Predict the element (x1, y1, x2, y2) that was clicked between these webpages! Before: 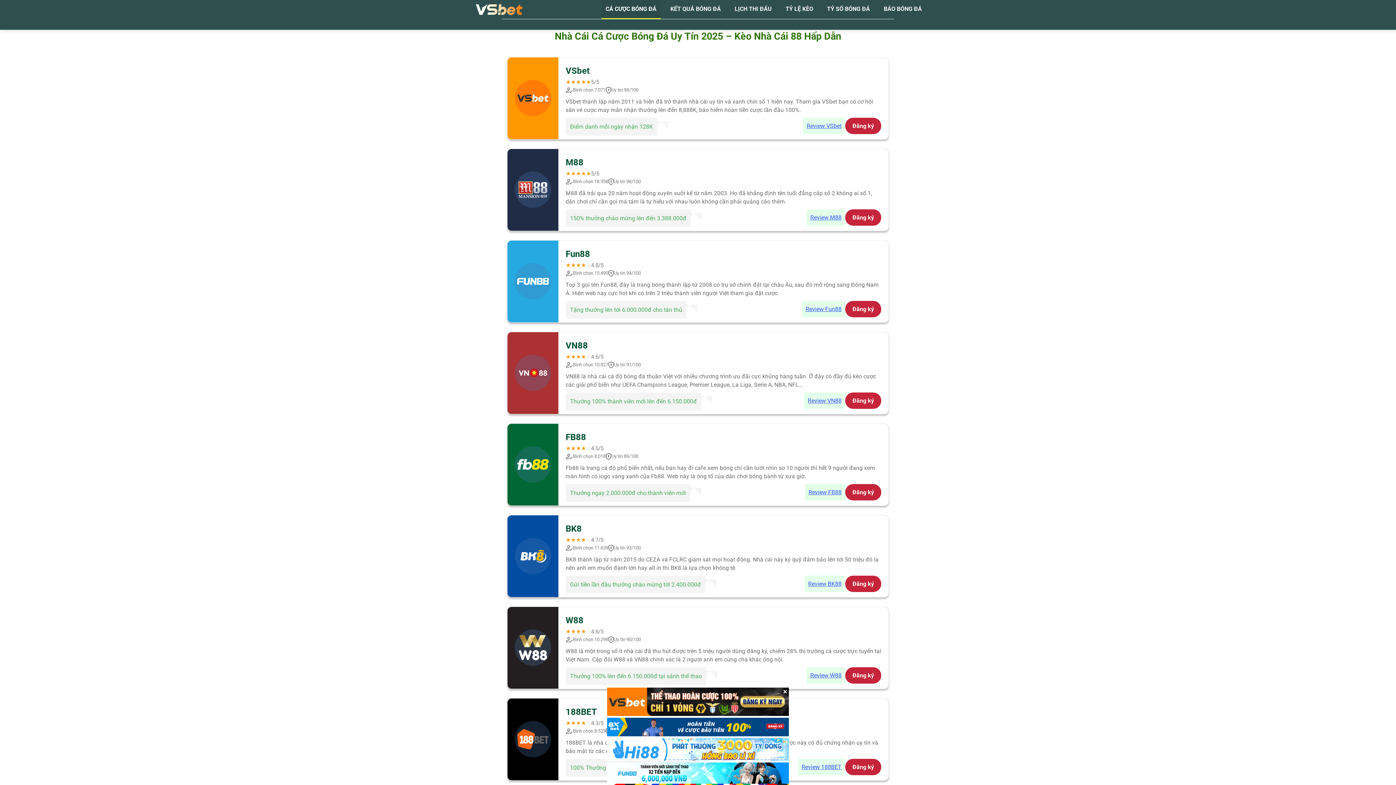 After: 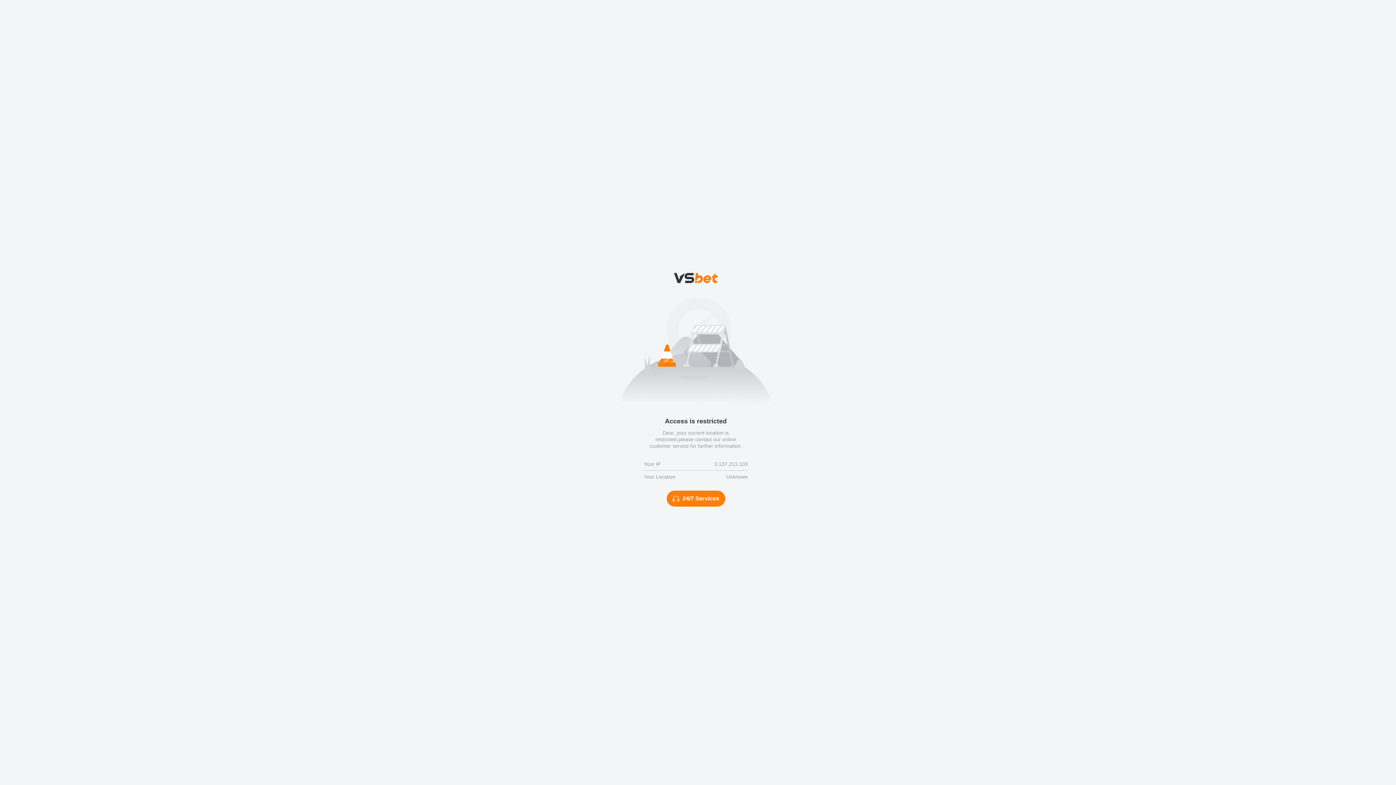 Action: label: Đăng ký bbox: (845, 667, 881, 683)